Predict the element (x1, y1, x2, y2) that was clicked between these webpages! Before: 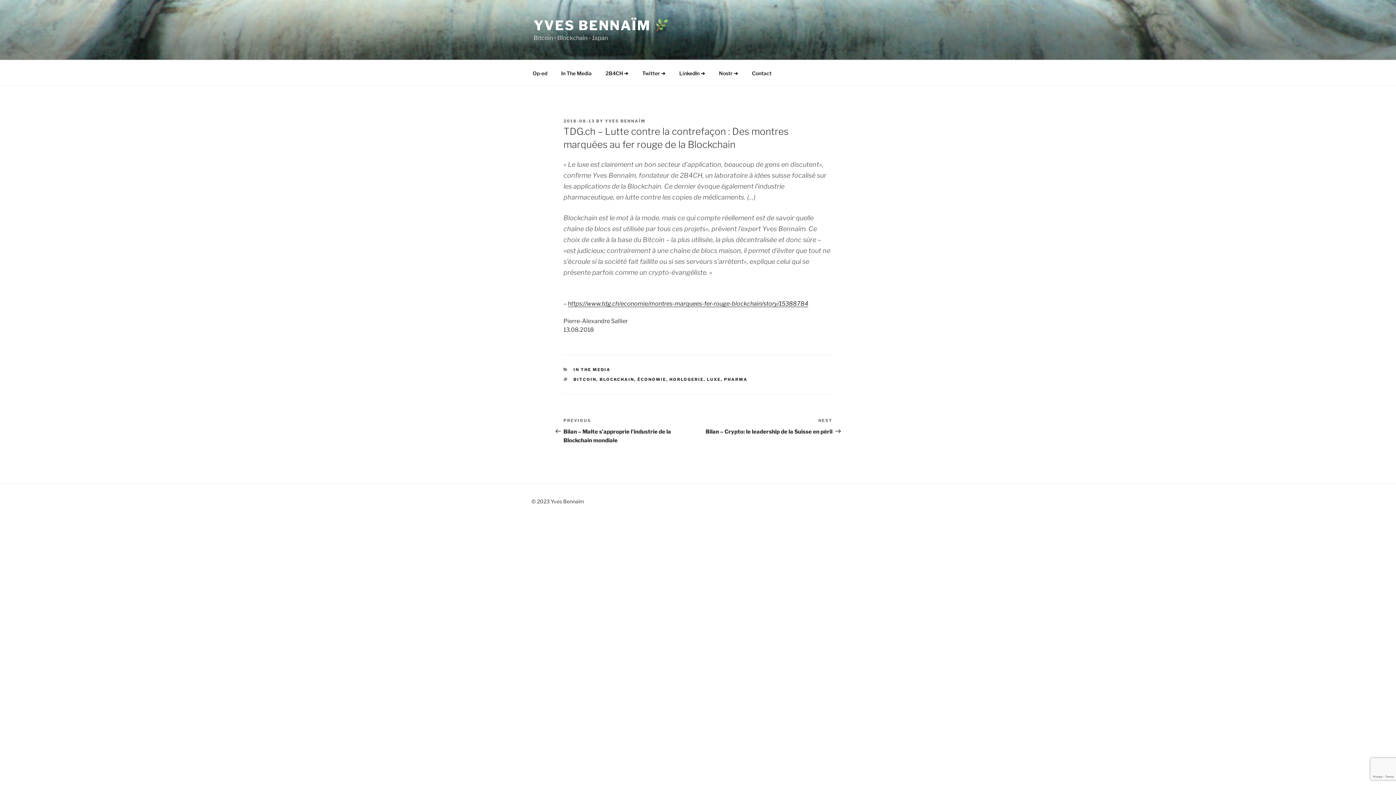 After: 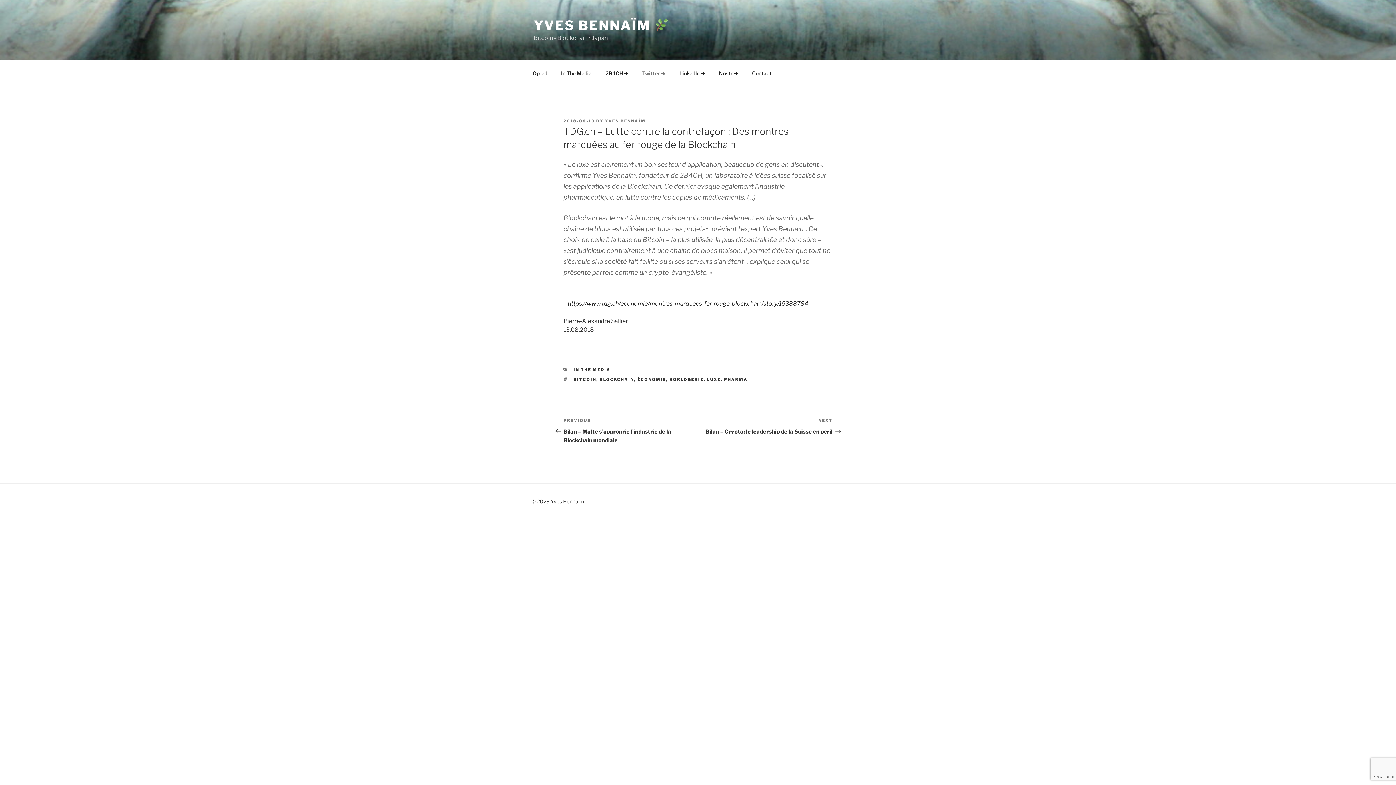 Action: label: Twitter ➔ bbox: (636, 64, 672, 82)